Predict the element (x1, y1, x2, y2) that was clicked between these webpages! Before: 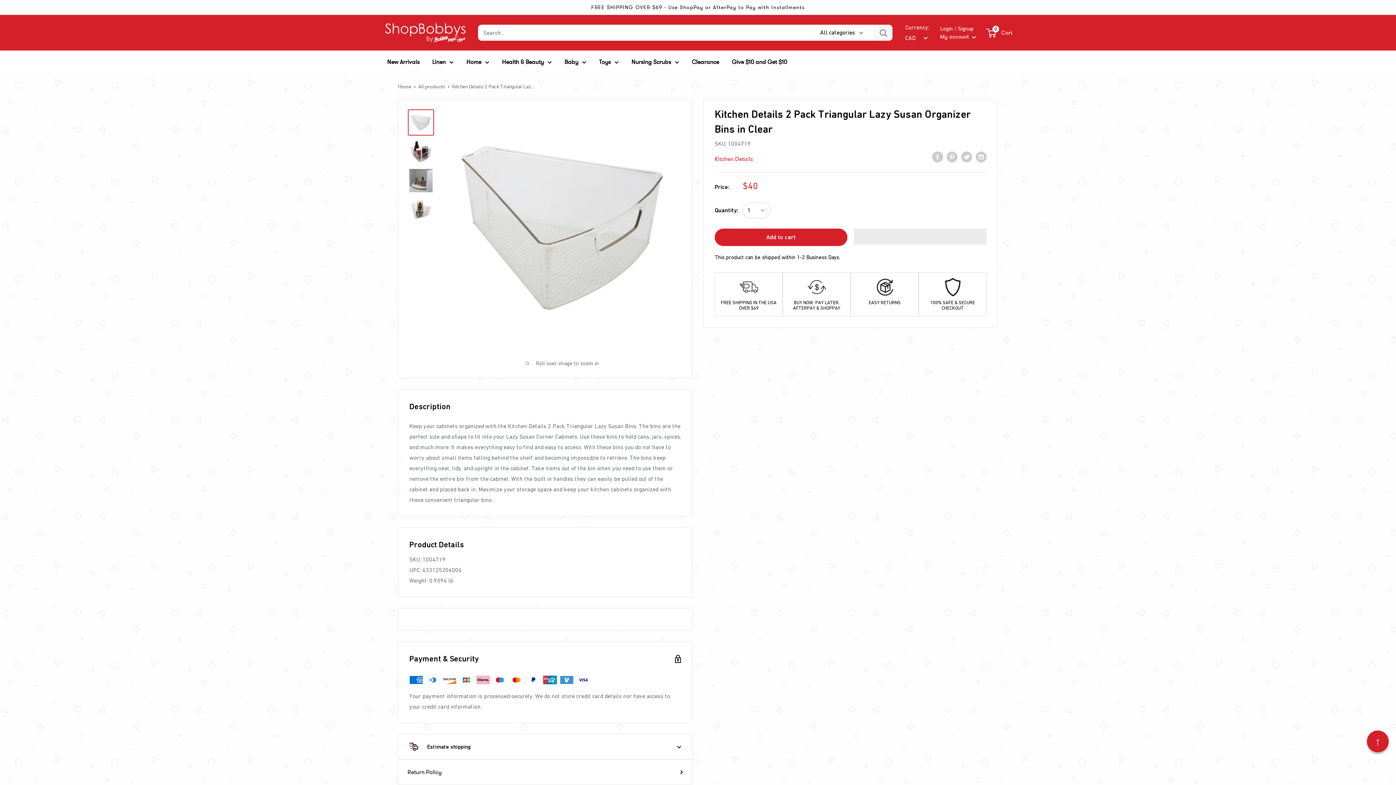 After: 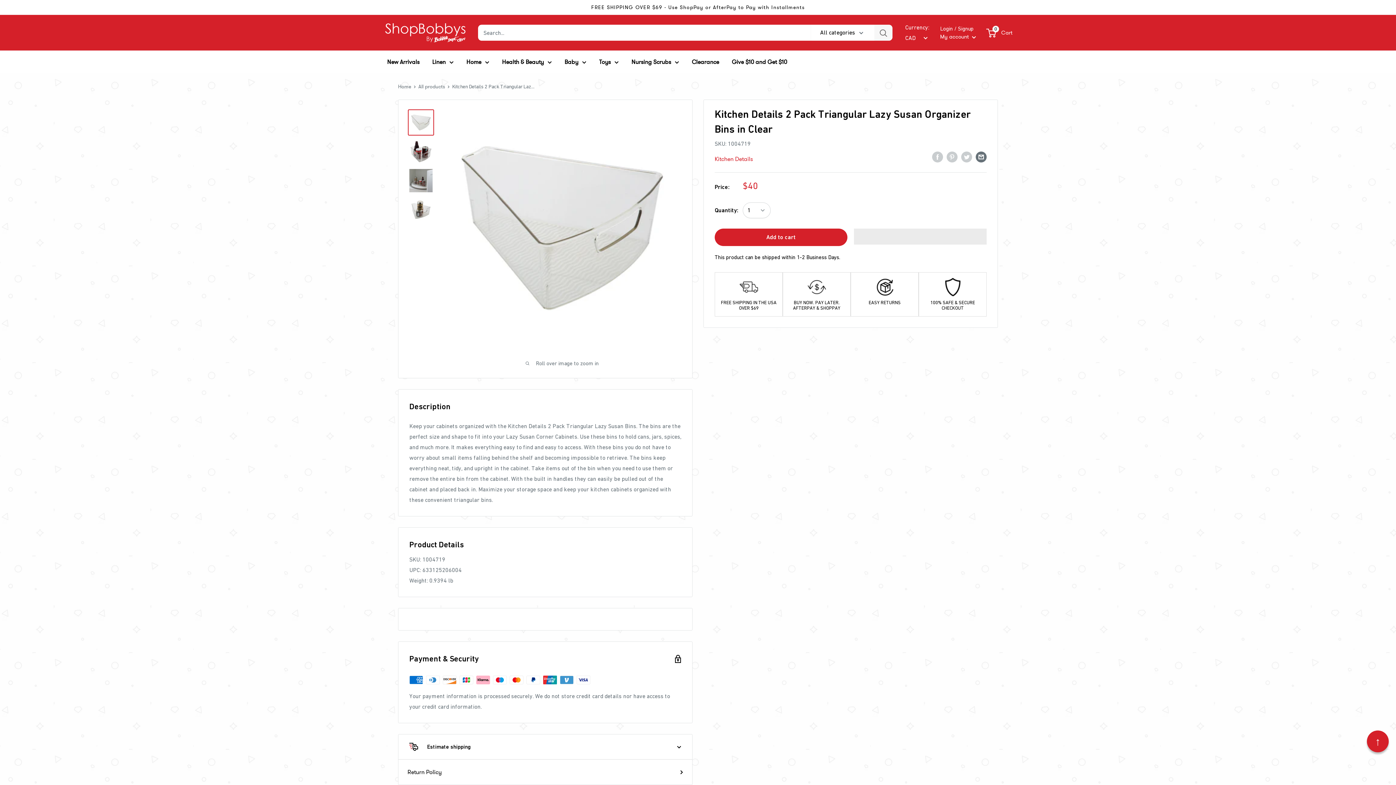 Action: bbox: (976, 151, 986, 162) label: Share by email, , this link will open in a new tab